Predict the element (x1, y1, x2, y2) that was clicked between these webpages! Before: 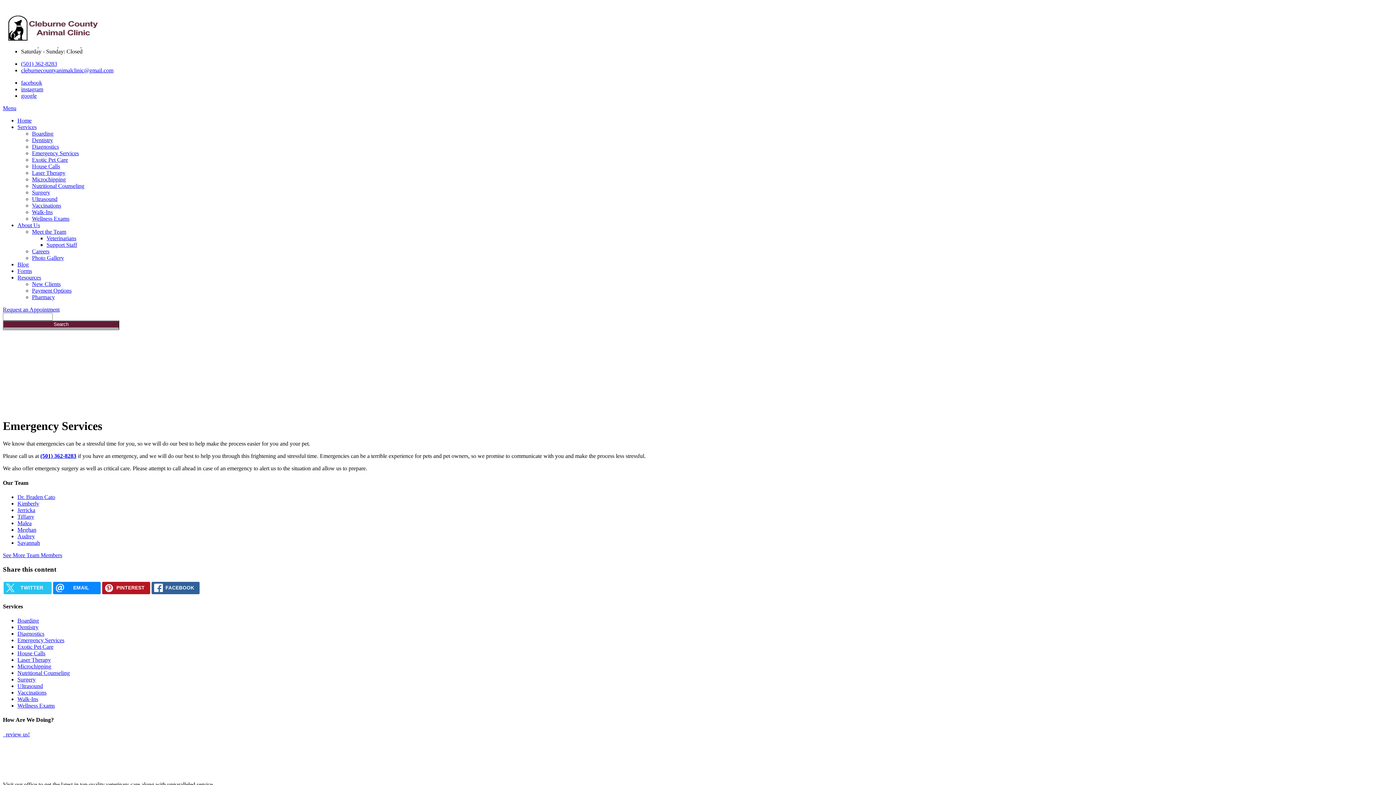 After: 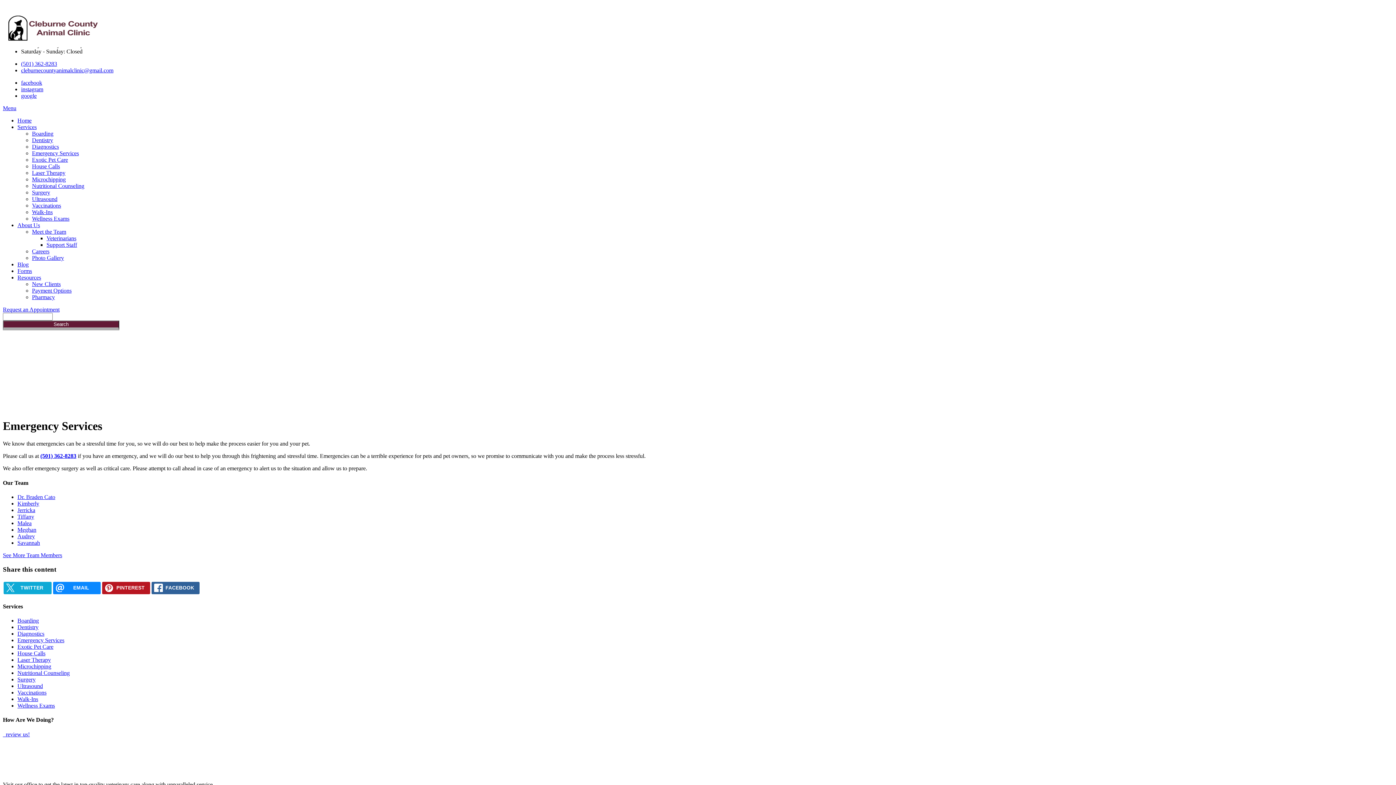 Action: bbox: (3, 582, 51, 594) label: TWITTER